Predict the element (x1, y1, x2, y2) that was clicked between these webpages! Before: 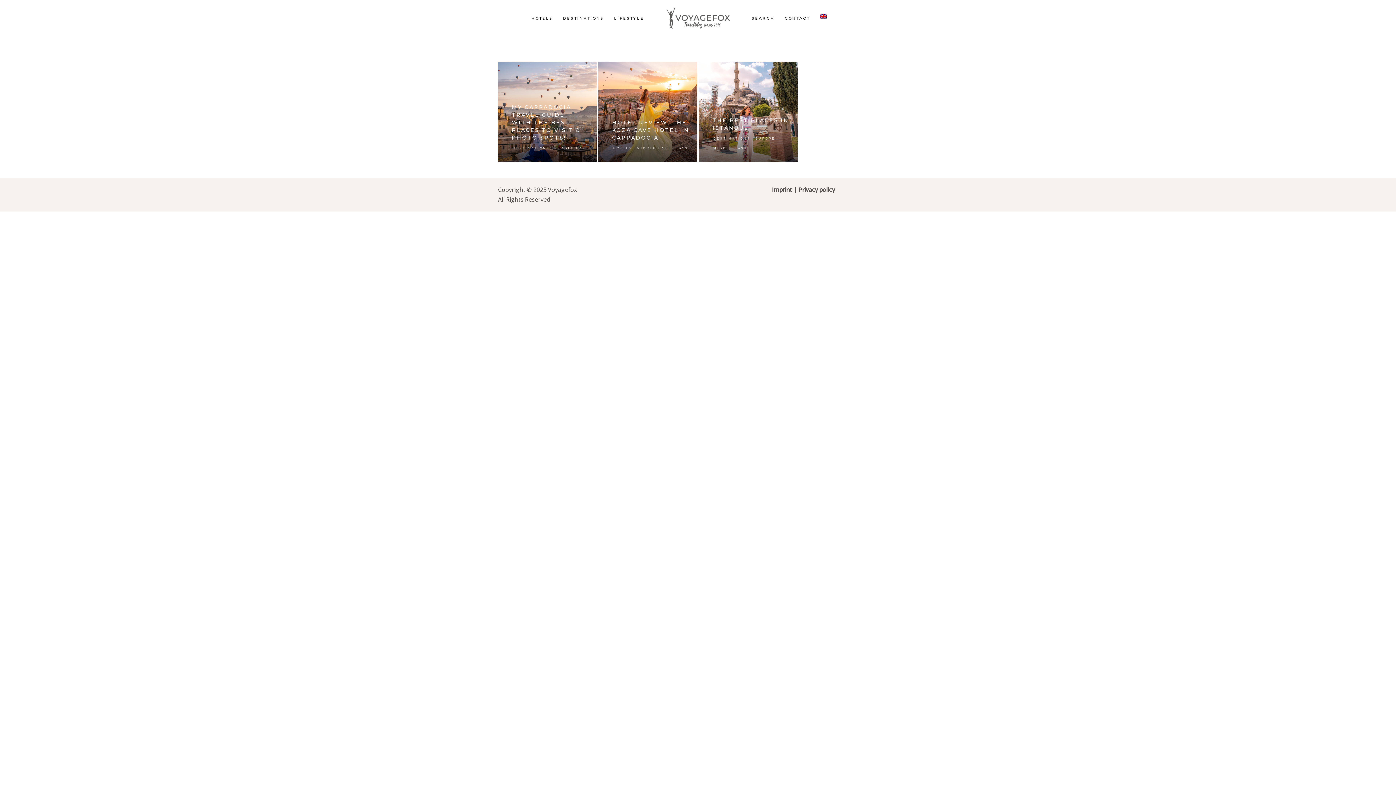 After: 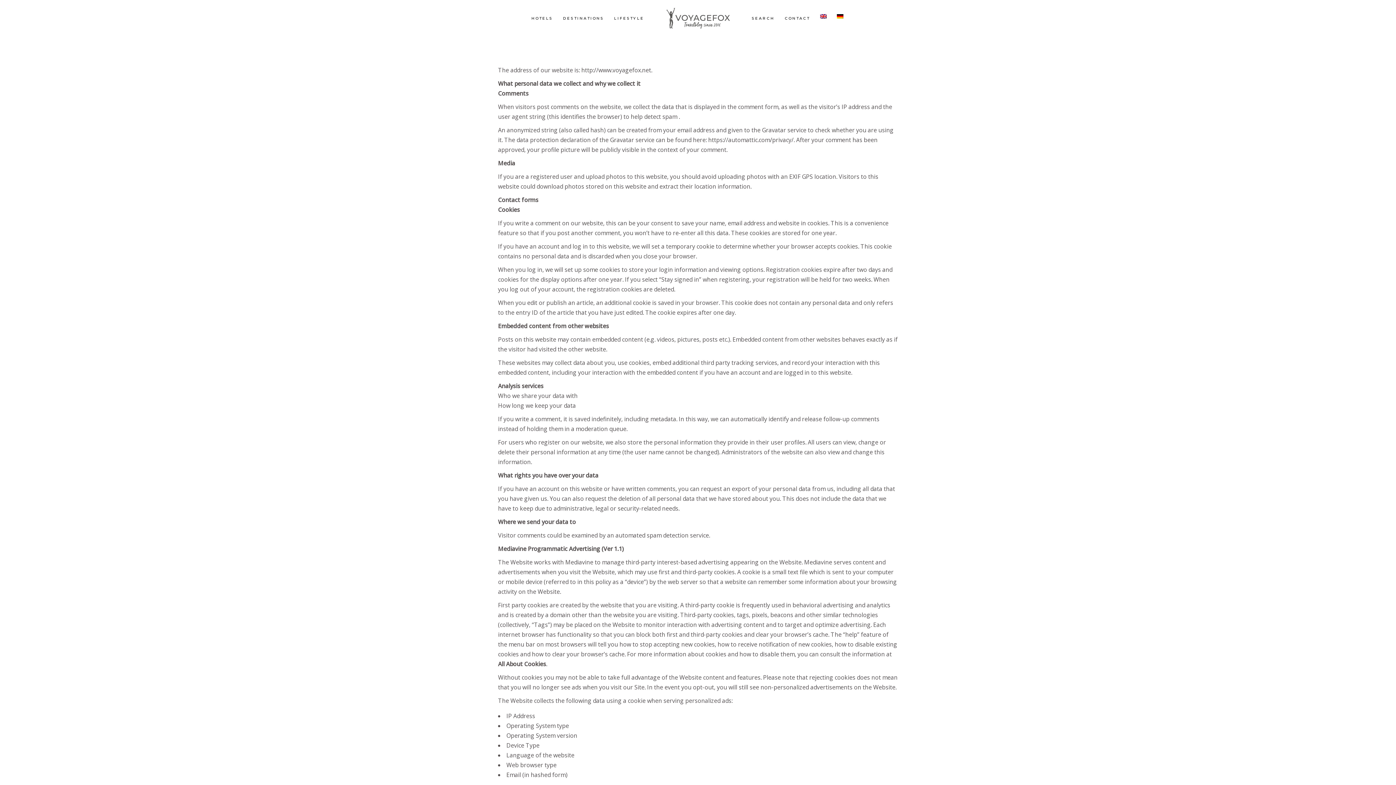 Action: bbox: (798, 185, 835, 193) label: Privacy policy